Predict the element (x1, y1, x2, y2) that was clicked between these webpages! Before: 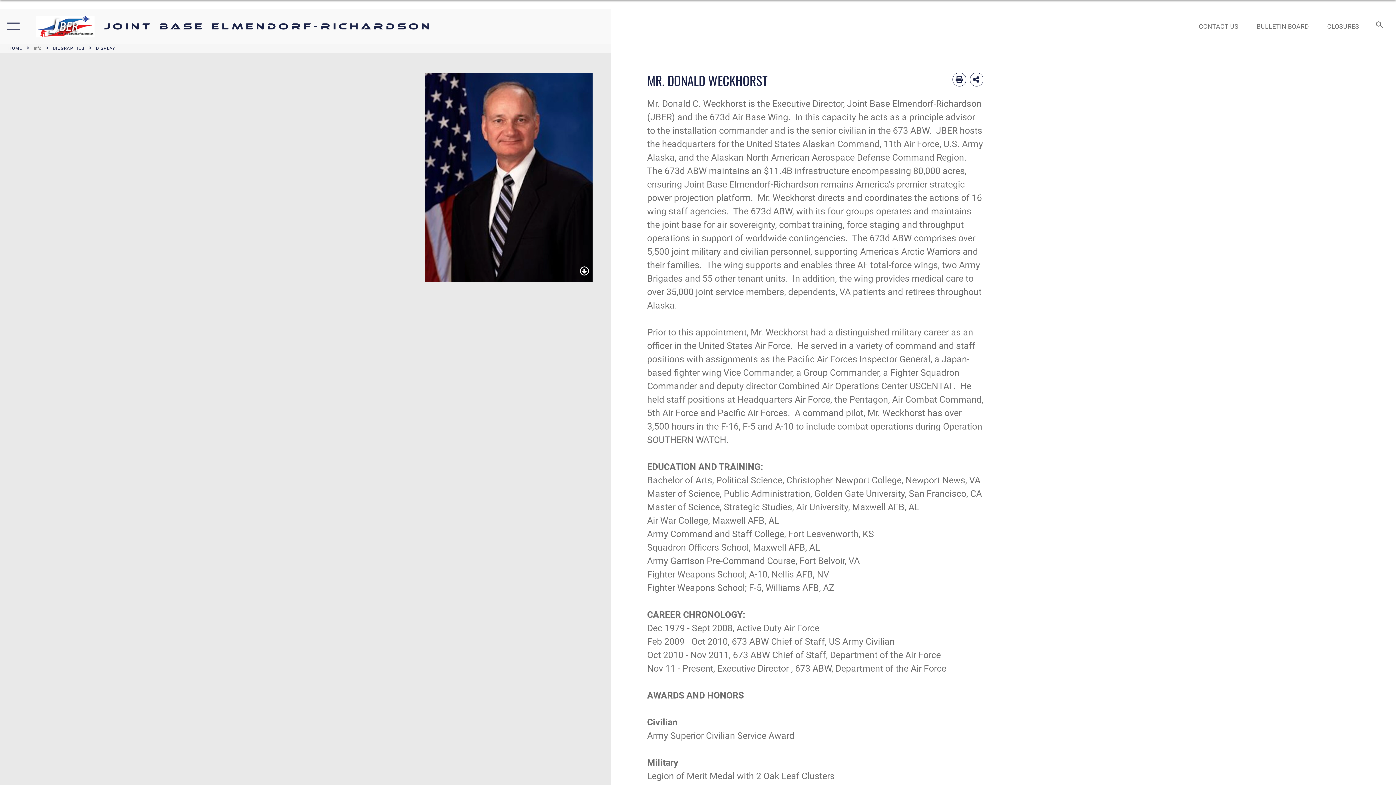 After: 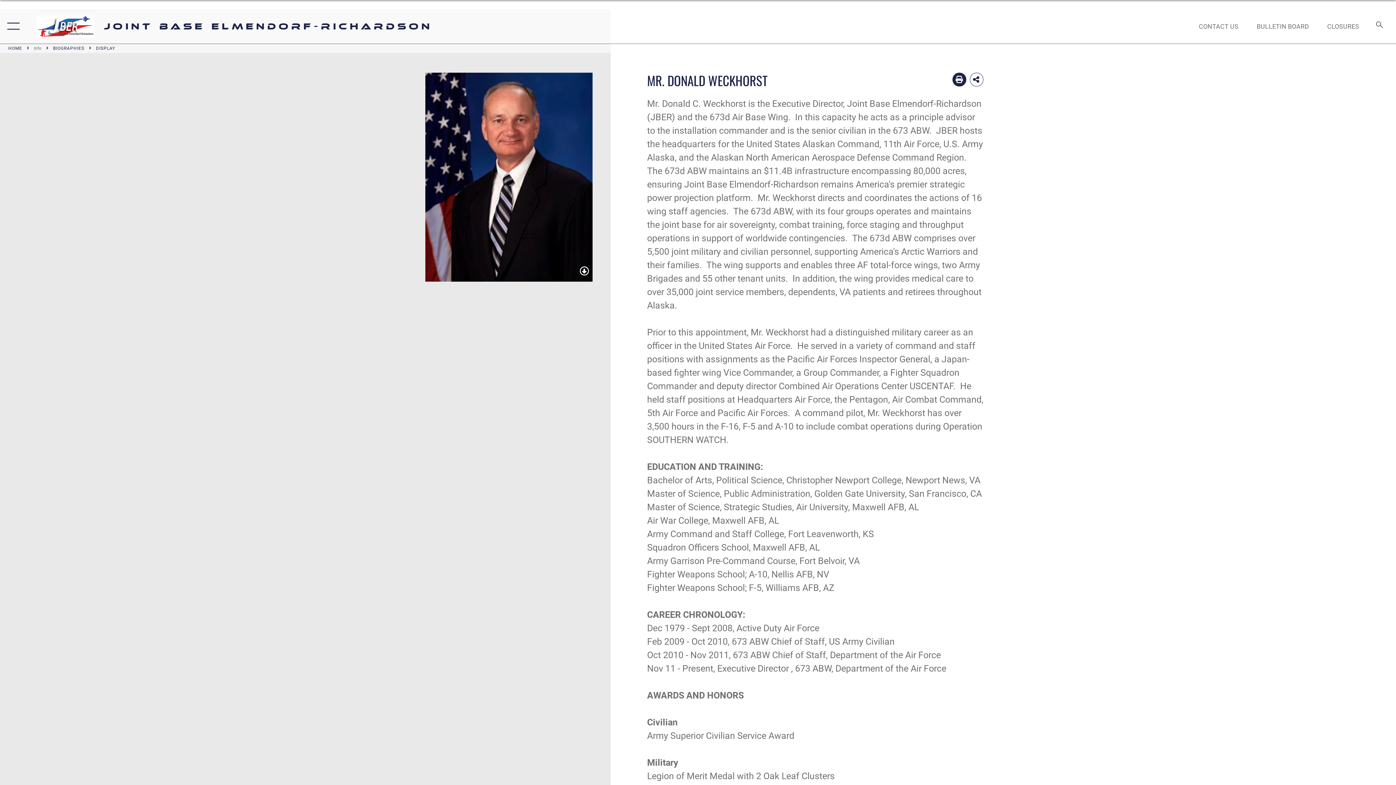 Action: label: Print article bbox: (952, 72, 966, 86)